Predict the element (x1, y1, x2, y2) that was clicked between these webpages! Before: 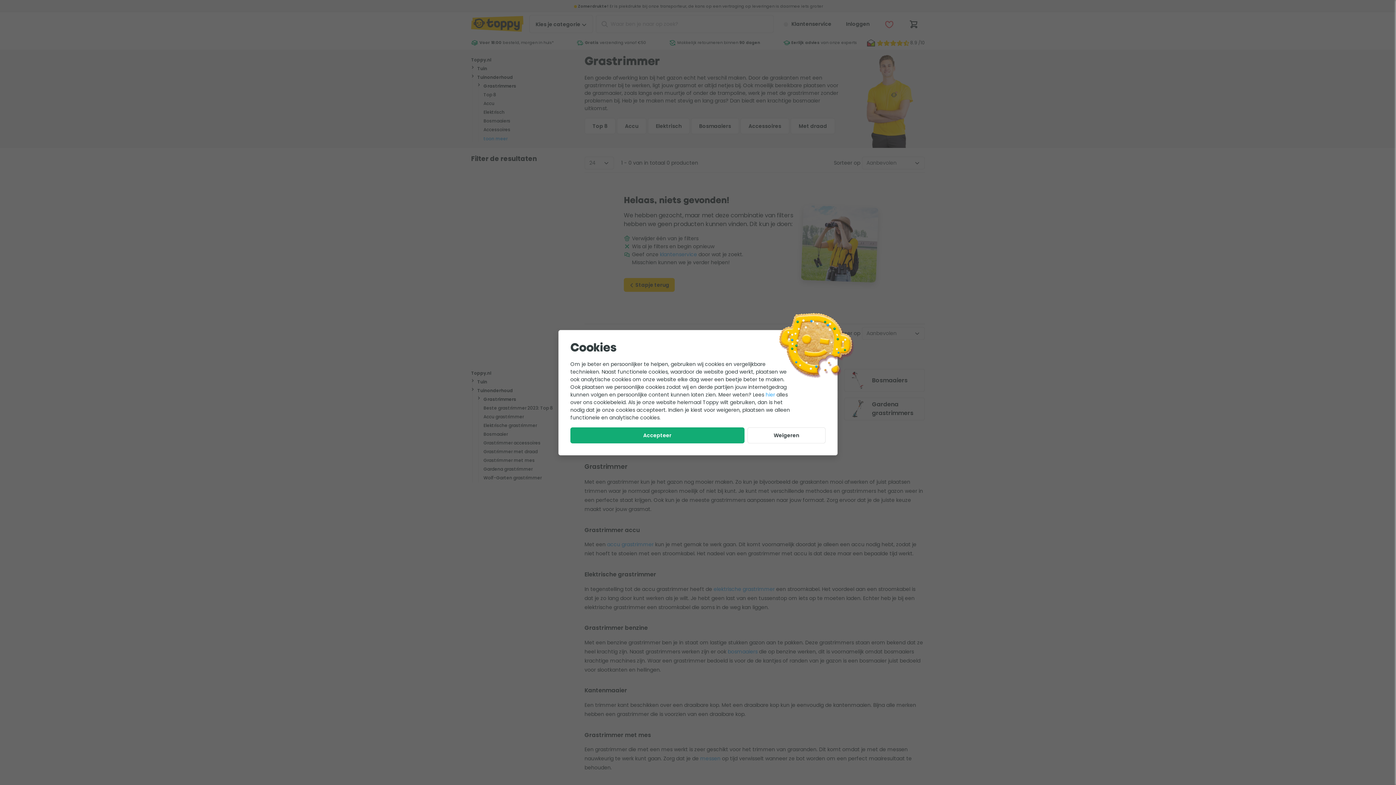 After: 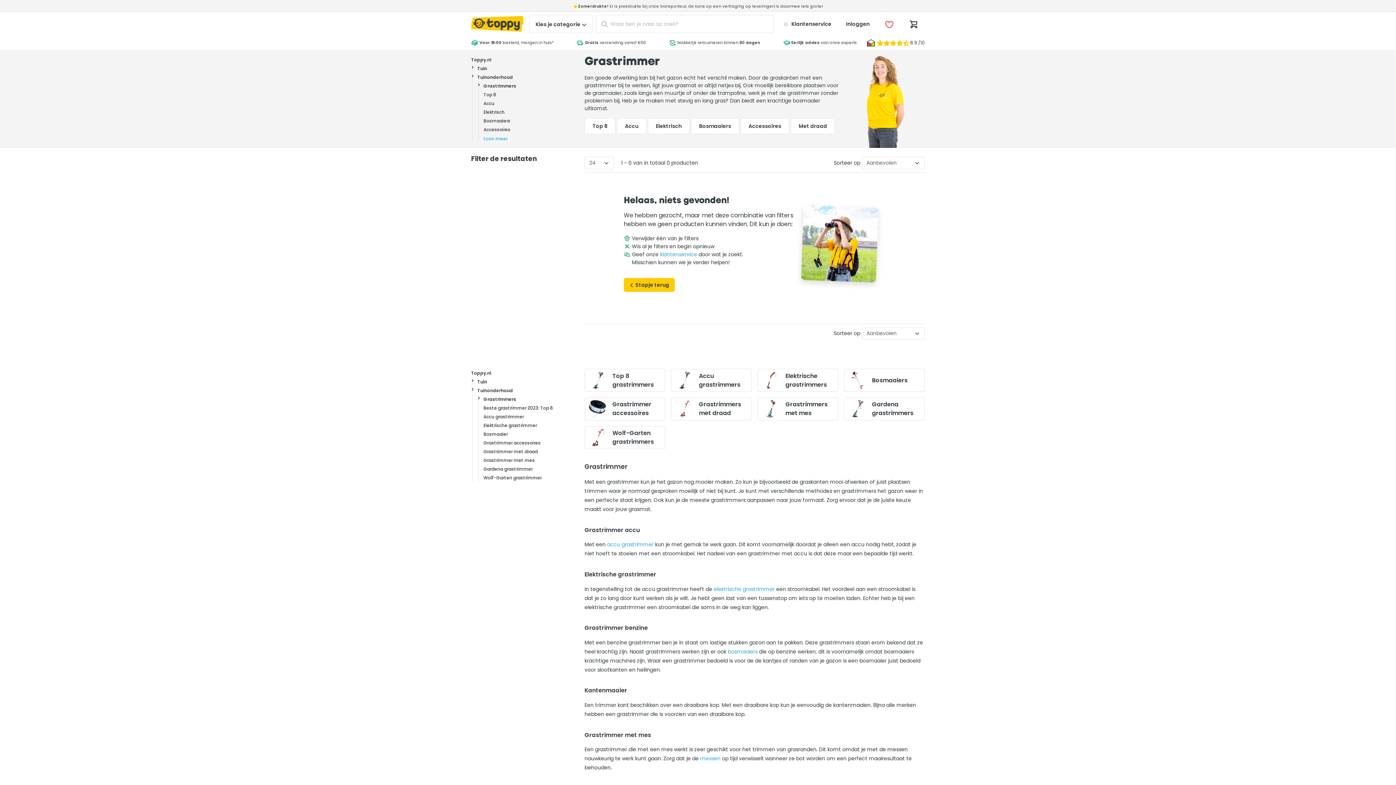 Action: label: Weigeren bbox: (747, 427, 825, 443)